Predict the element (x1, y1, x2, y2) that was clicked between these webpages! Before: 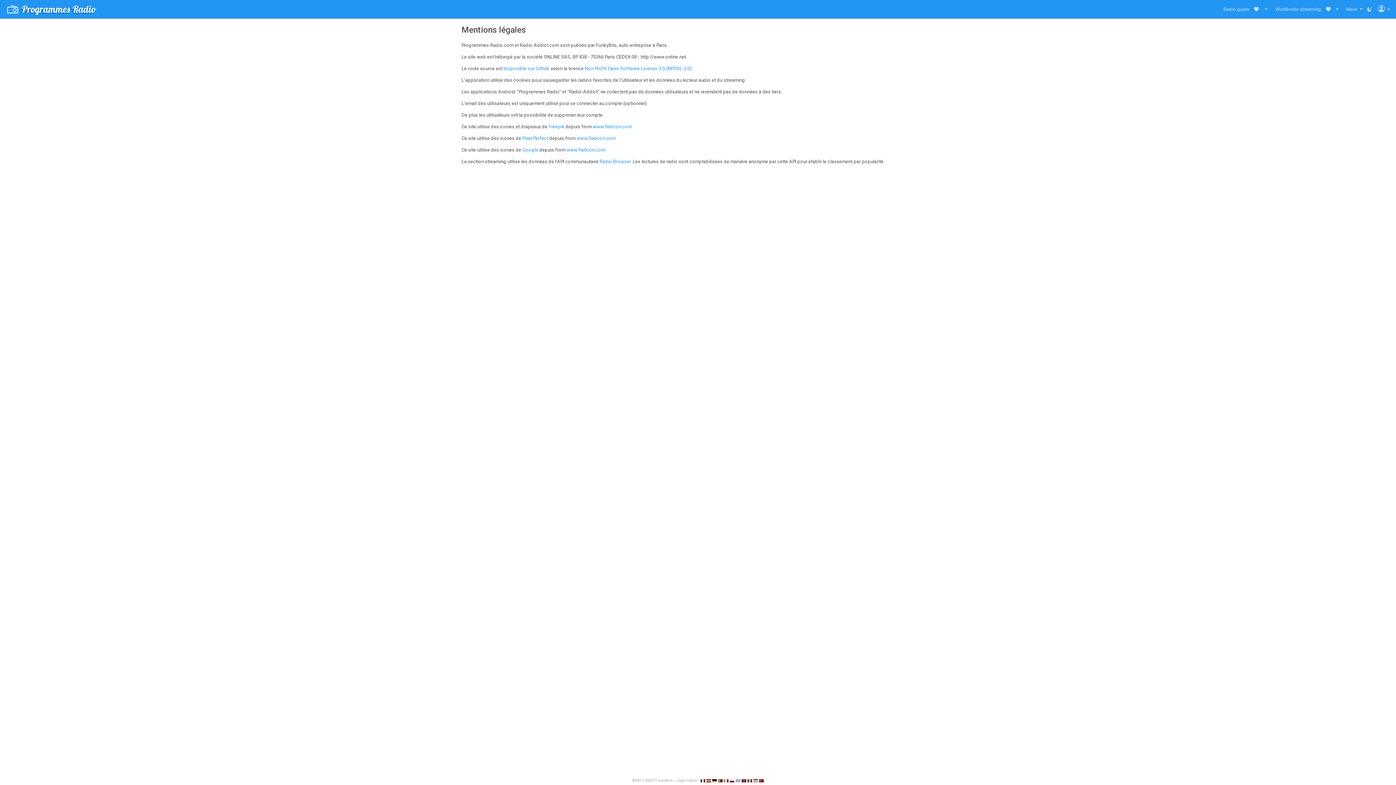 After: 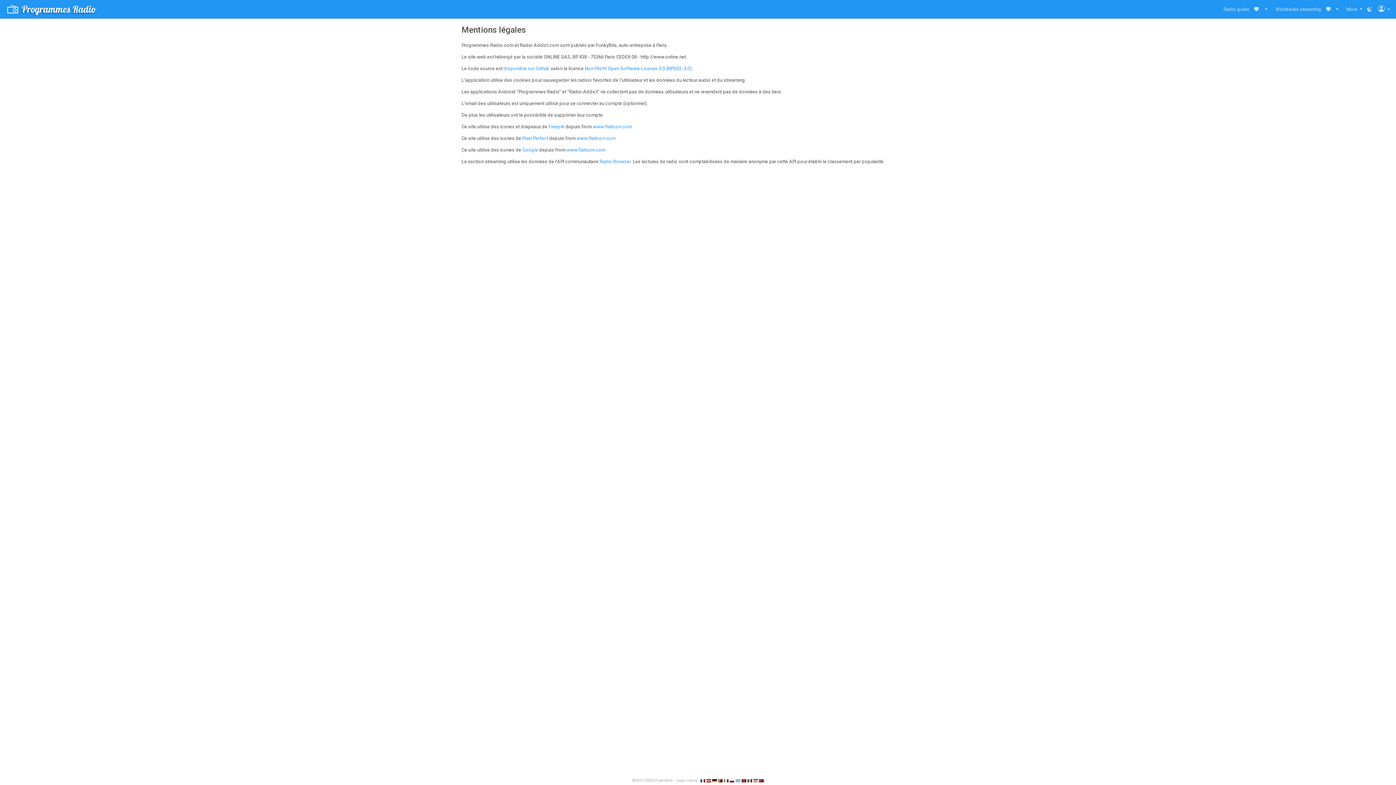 Action: label: Legal notice bbox: (676, 778, 697, 783)